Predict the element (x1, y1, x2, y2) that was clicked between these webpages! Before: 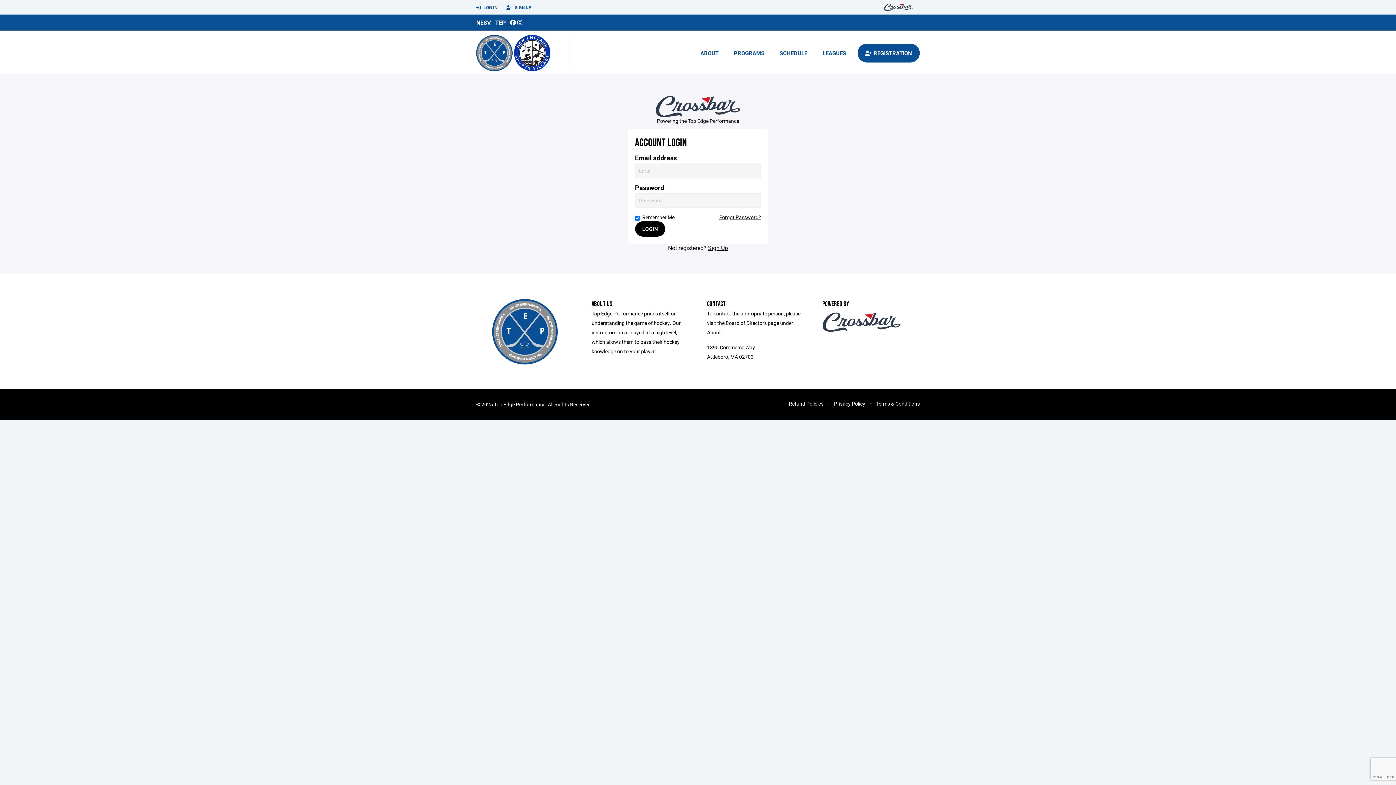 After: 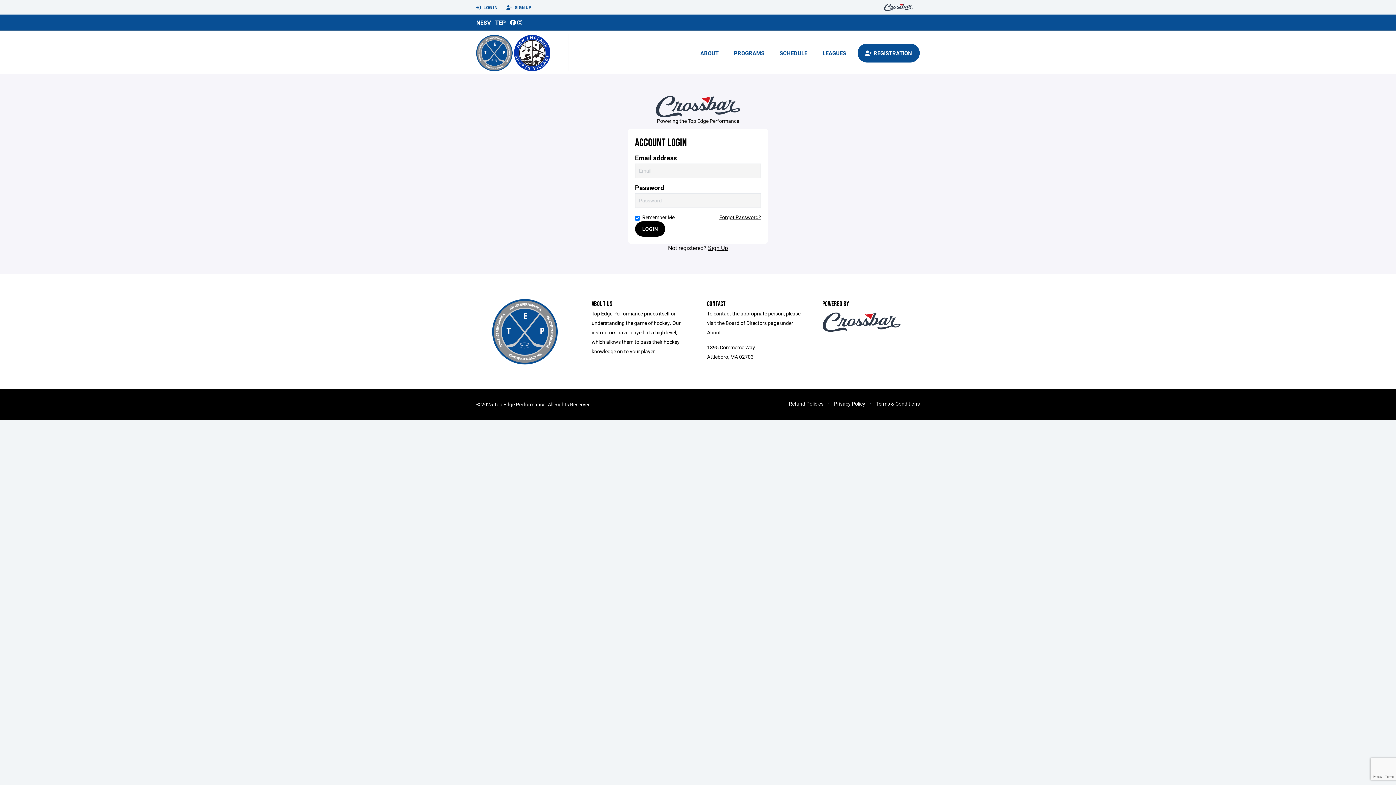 Action: bbox: (517, 18, 522, 26)